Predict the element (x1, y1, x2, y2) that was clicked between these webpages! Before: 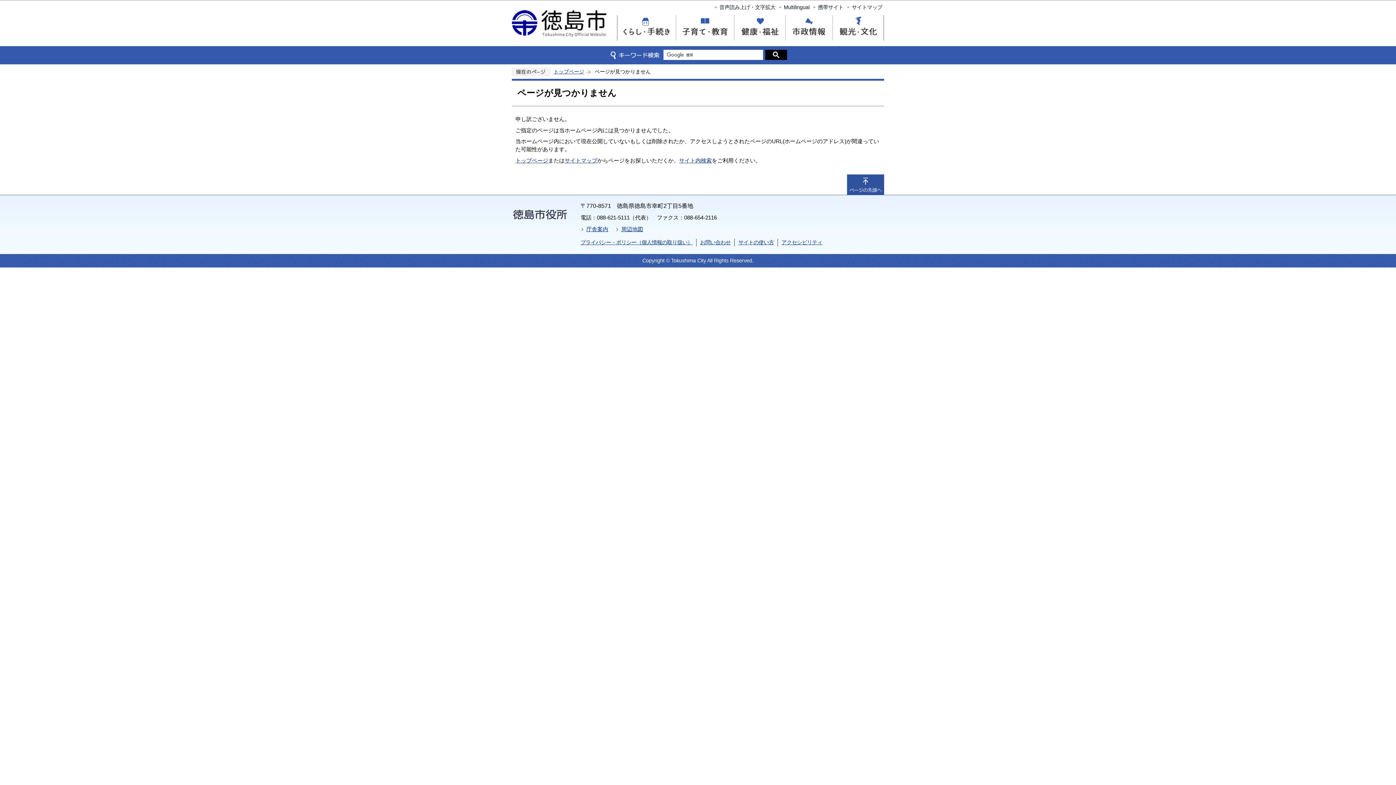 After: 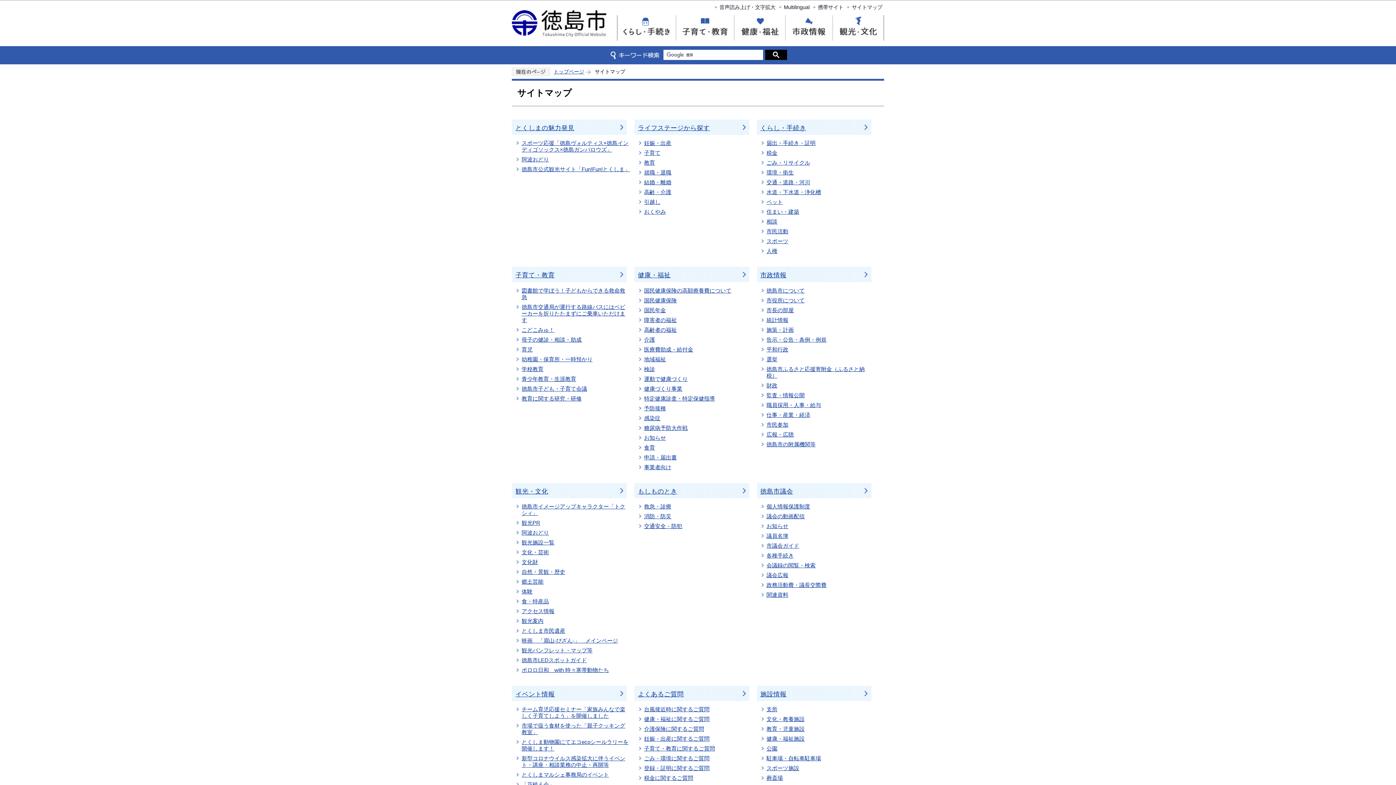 Action: bbox: (852, 4, 882, 10) label: サイトマップ